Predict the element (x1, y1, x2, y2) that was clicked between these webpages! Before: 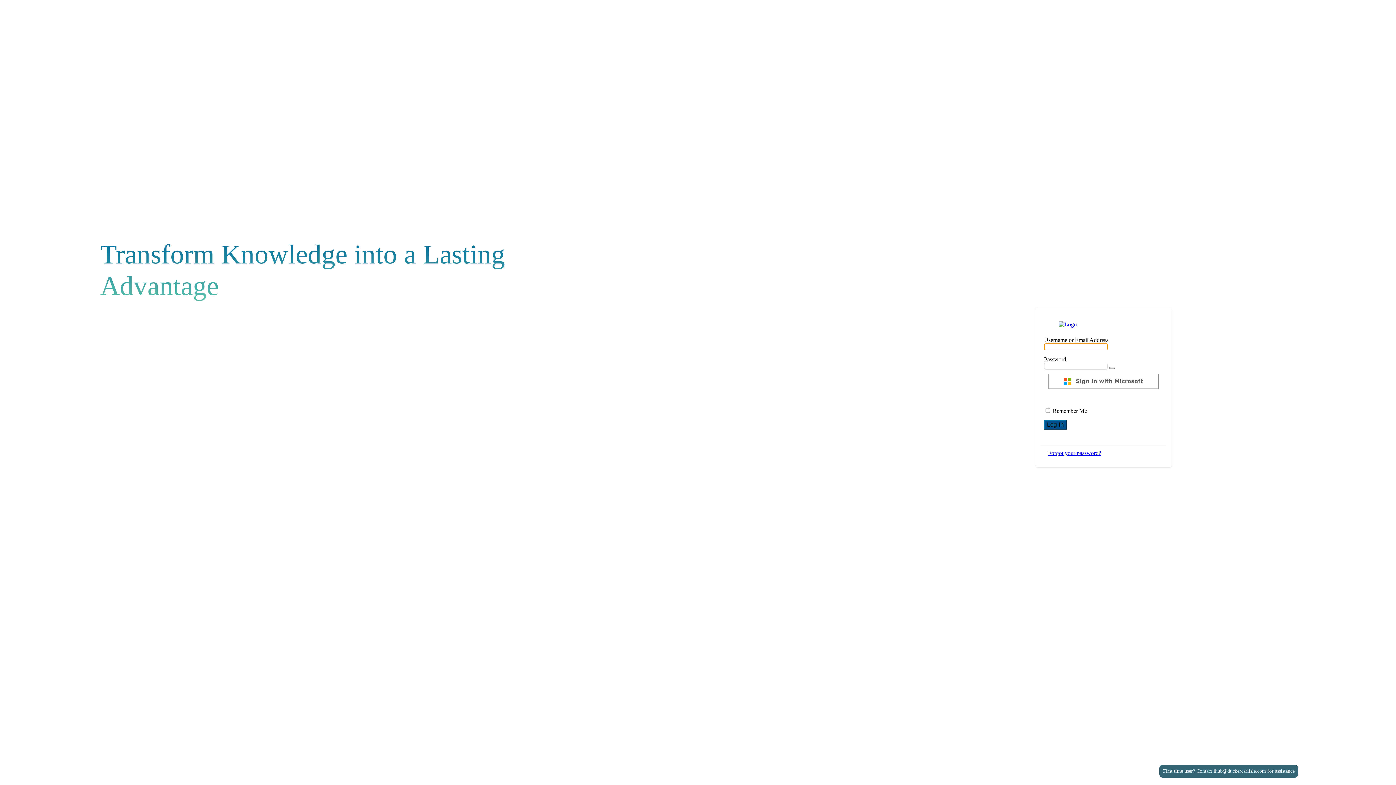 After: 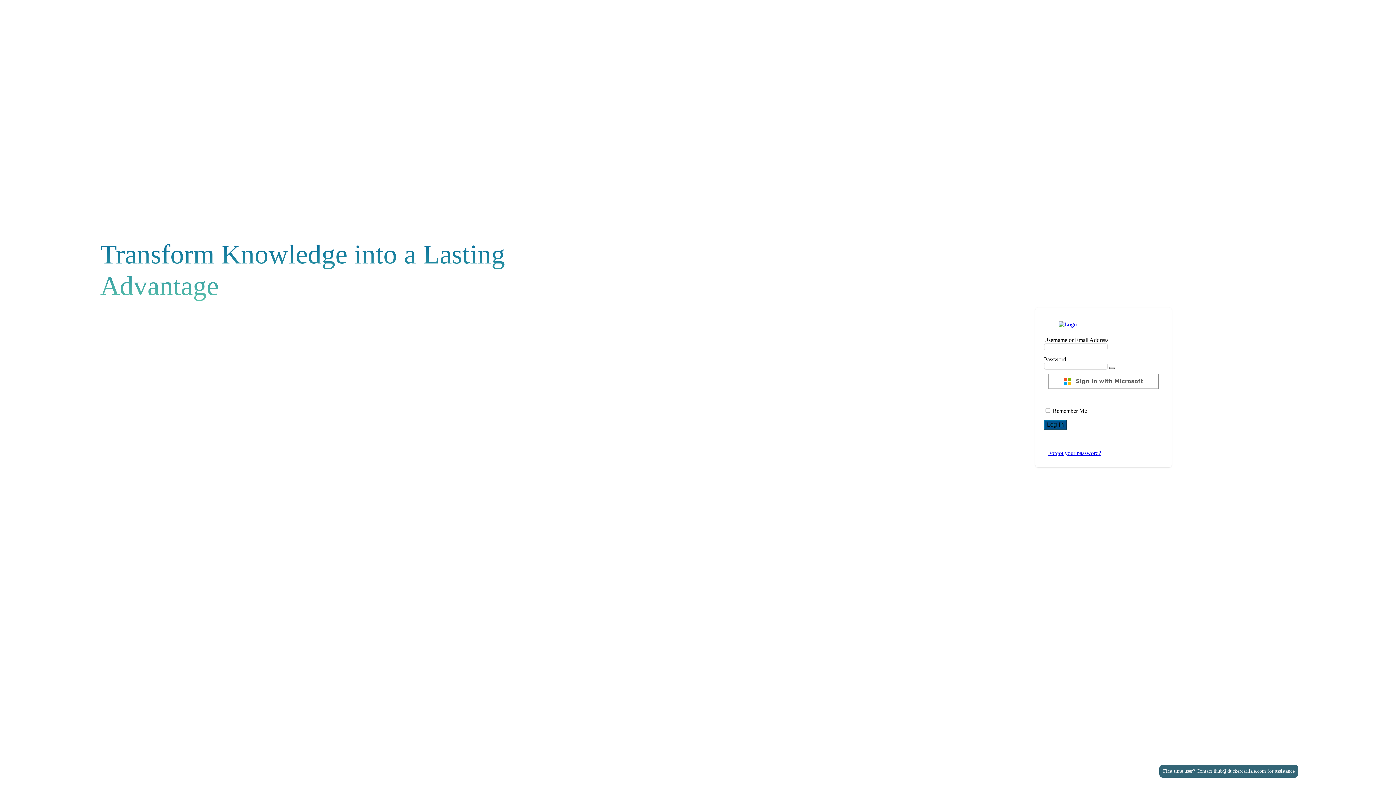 Action: label: Show password bbox: (1109, 366, 1115, 369)